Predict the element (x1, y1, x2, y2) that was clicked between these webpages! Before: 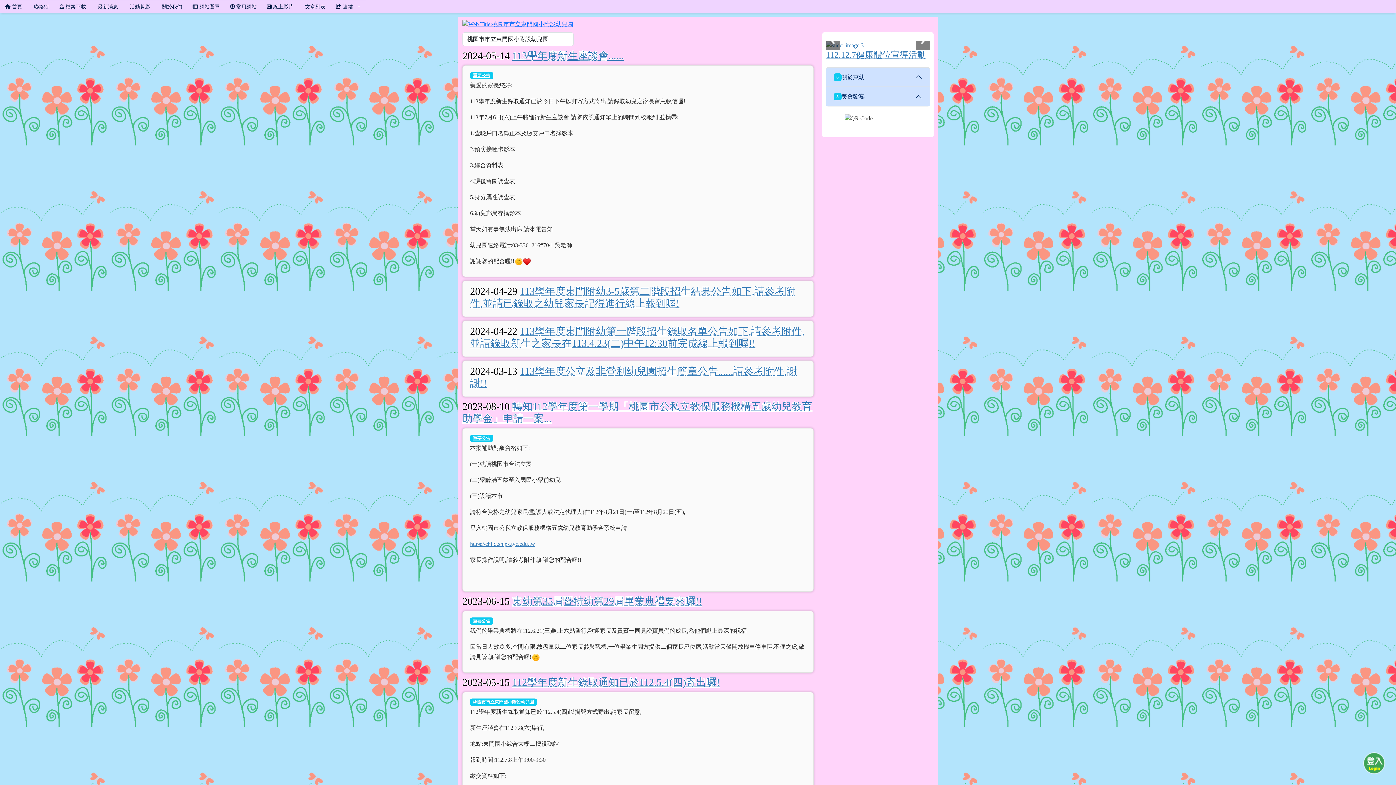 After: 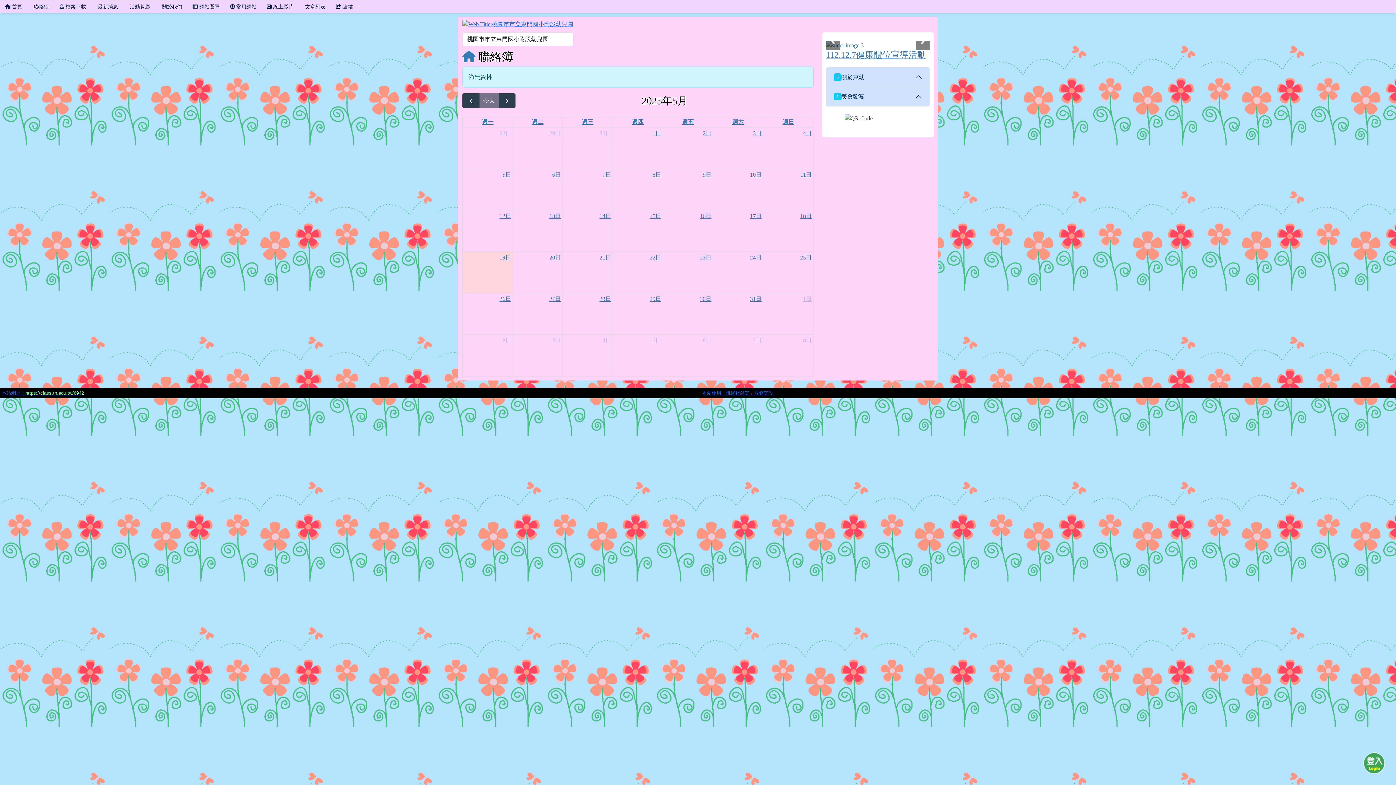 Action: label:  聯絡簿 bbox: (27, 0, 54, 13)